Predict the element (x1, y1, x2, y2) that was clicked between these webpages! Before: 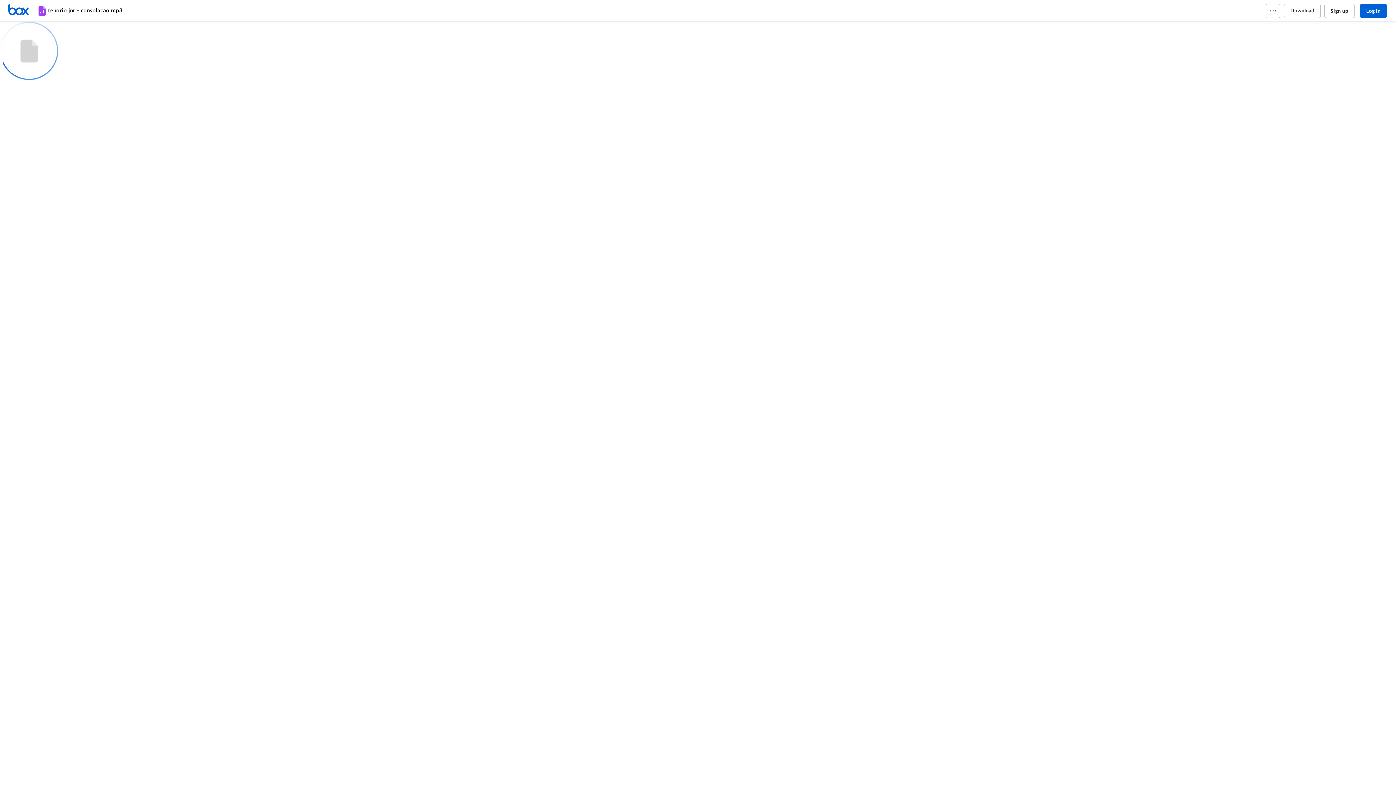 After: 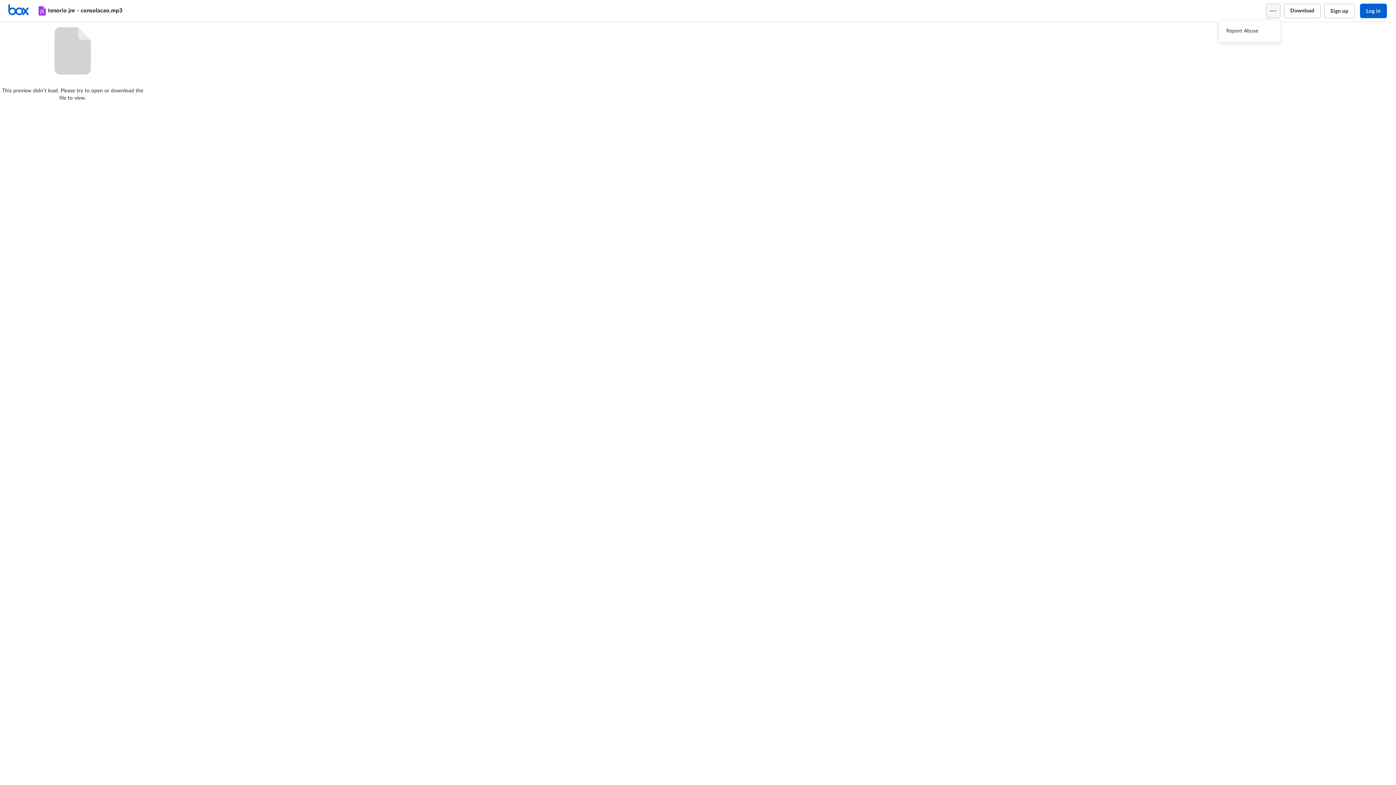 Action: bbox: (1266, 3, 1280, 18)